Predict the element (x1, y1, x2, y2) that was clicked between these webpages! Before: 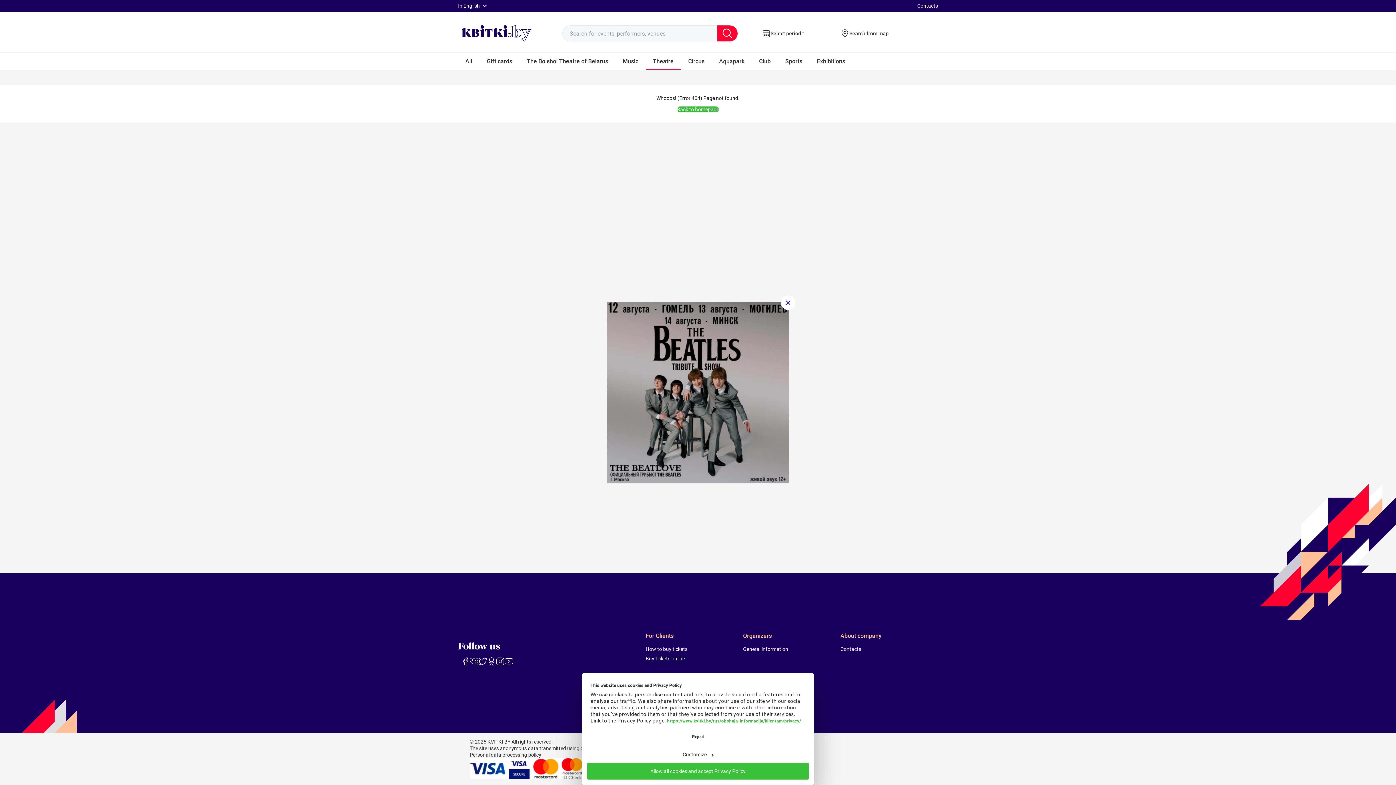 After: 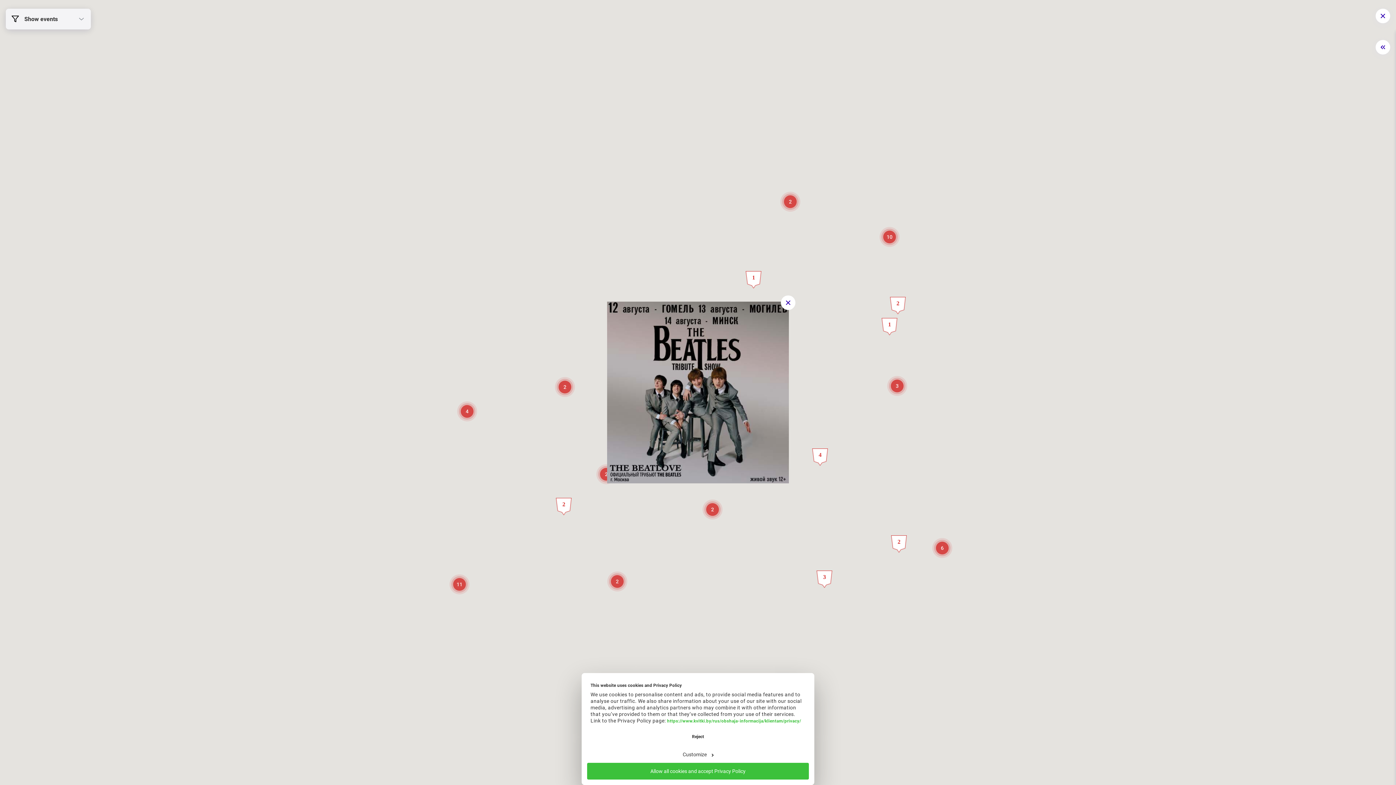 Action: bbox: (828, 28, 888, 37) label: Search from map